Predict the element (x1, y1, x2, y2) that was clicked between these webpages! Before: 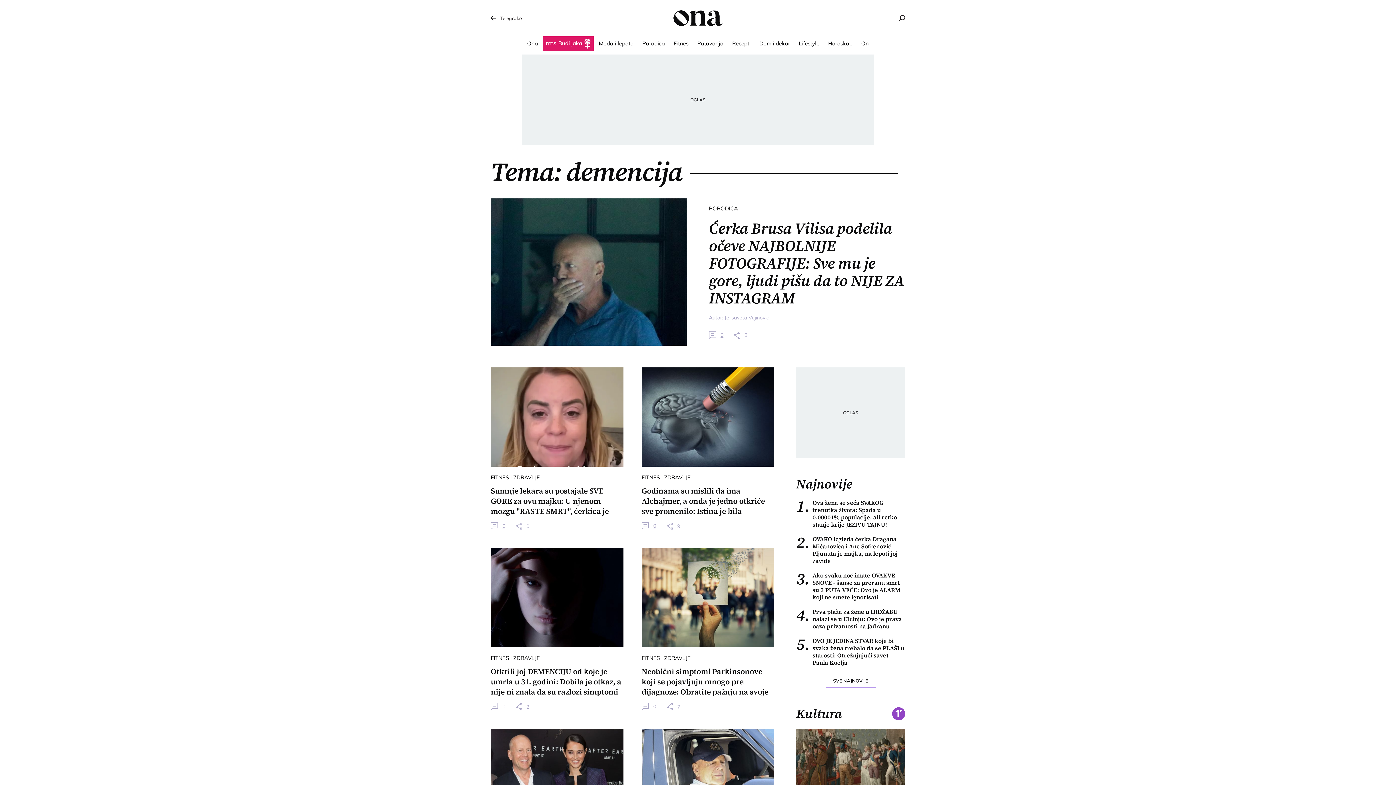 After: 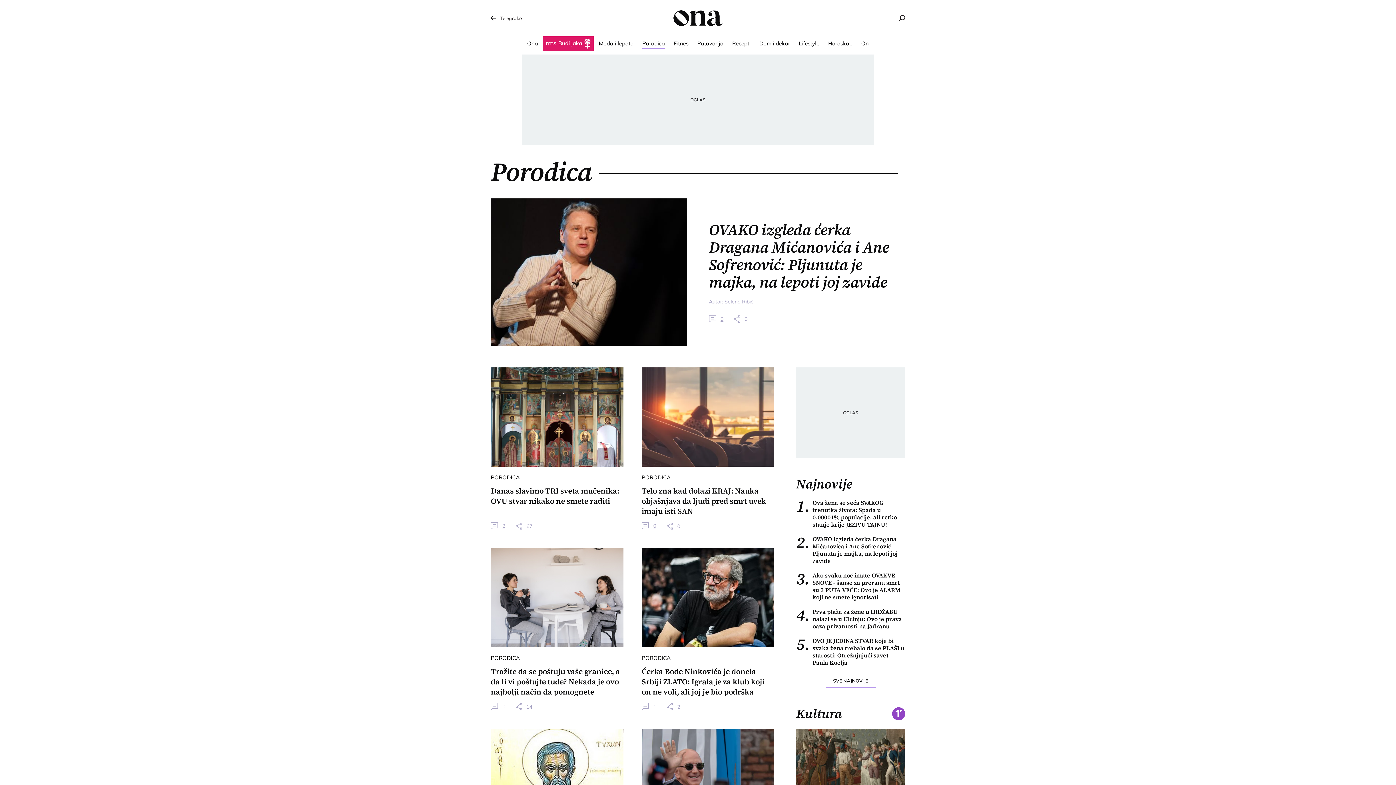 Action: bbox: (638, 36, 668, 50) label: Porodica